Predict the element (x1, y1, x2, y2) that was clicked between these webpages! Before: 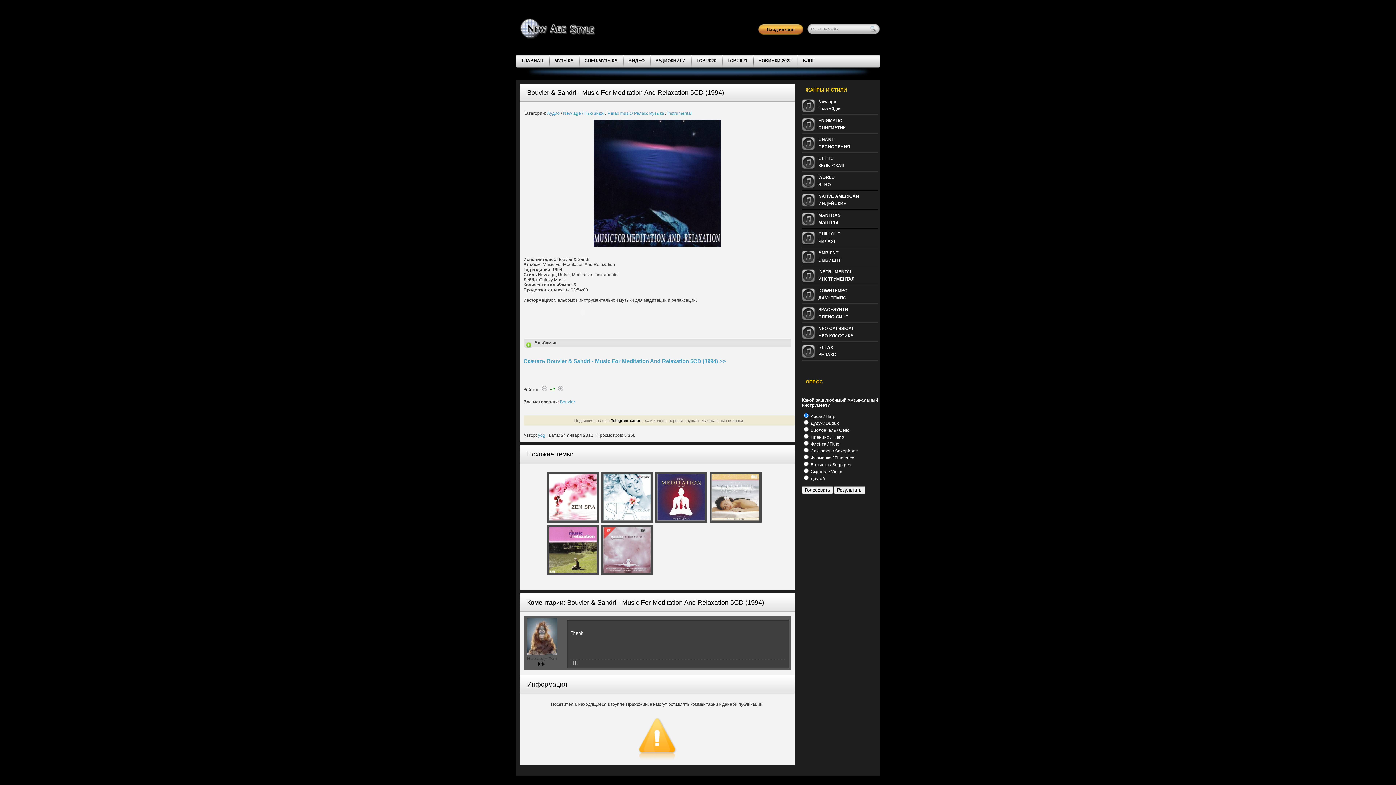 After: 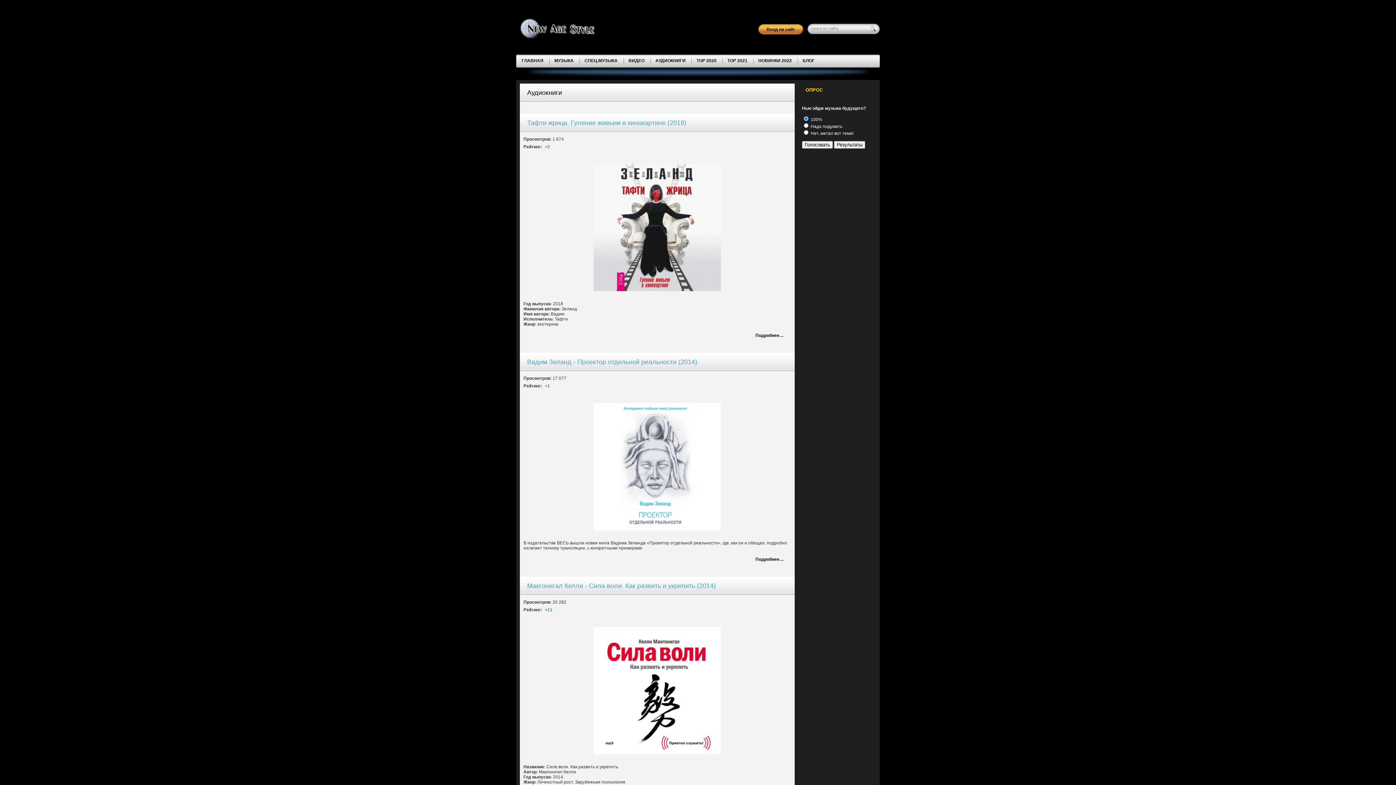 Action: label: АУДИОКНИГИ bbox: (650, 54, 691, 68)